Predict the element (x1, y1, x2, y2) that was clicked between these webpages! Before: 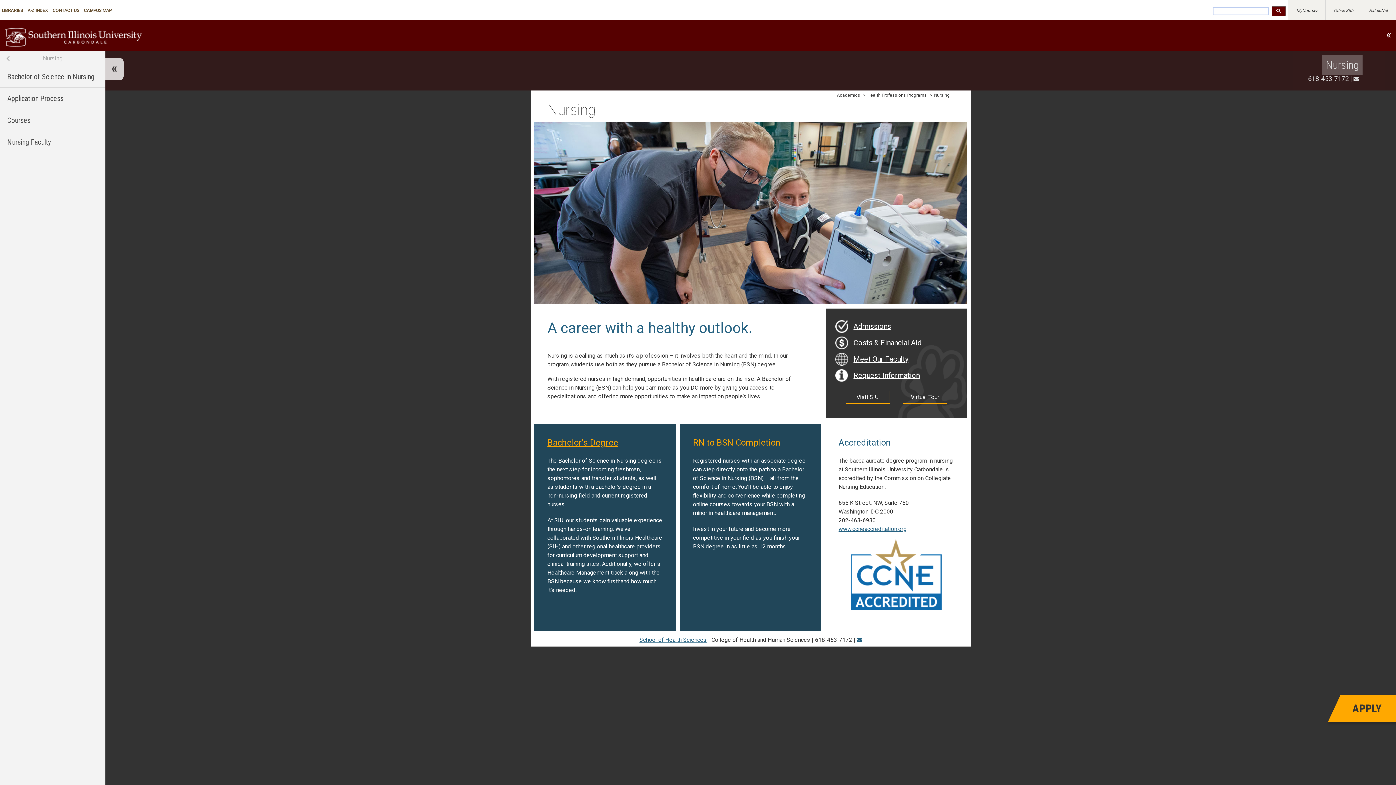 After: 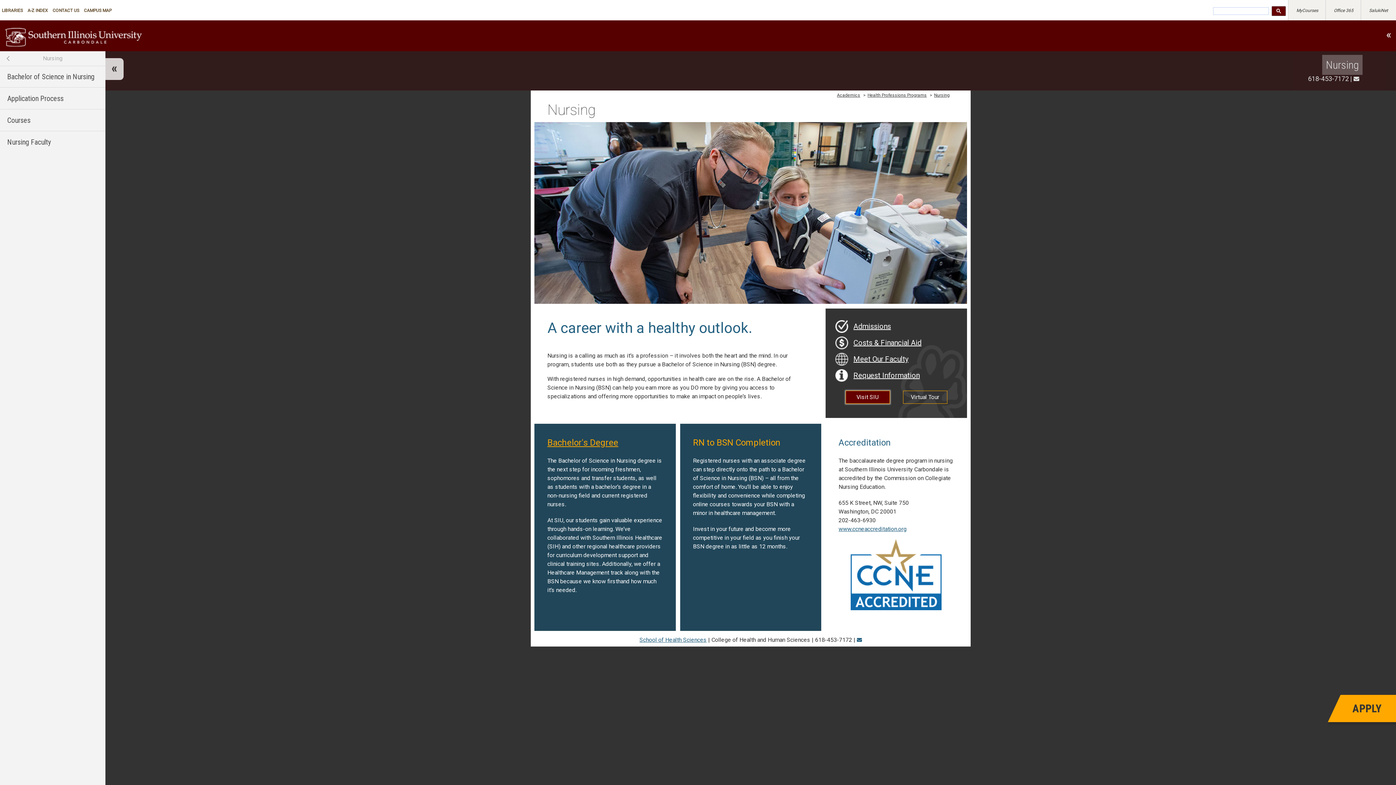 Action: label: Visit SIU bbox: (845, 390, 890, 403)